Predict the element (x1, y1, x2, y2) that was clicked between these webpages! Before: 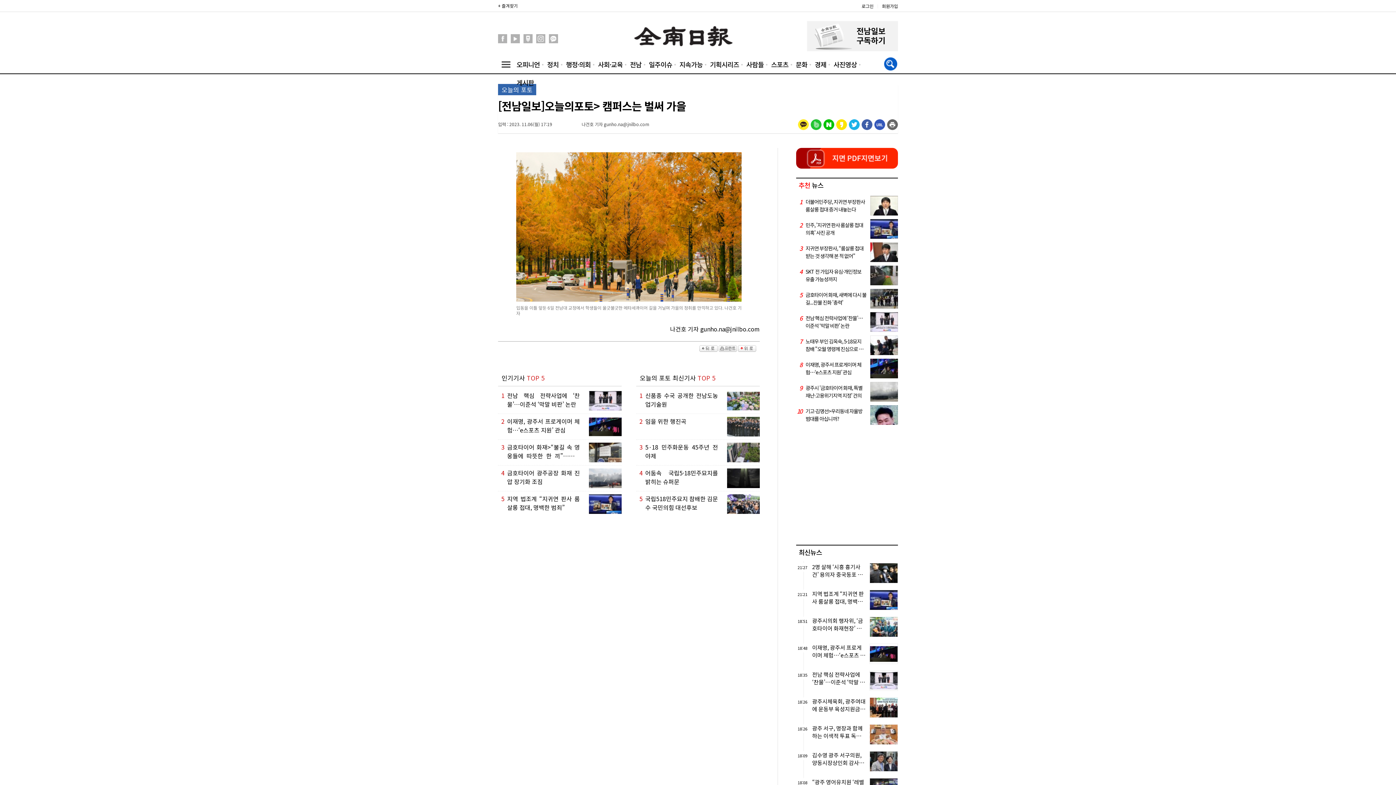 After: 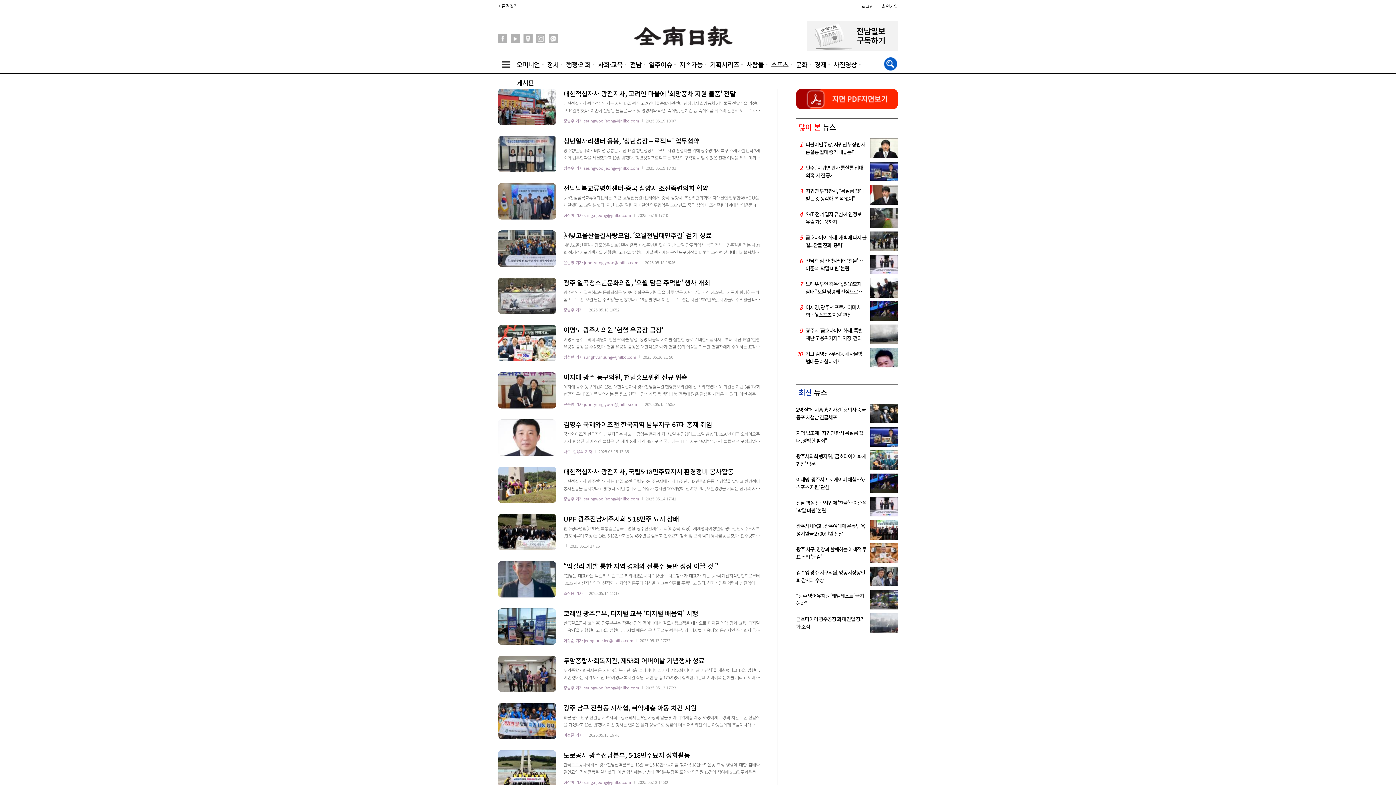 Action: label: 사람들 bbox: (743, 56, 766, 73)